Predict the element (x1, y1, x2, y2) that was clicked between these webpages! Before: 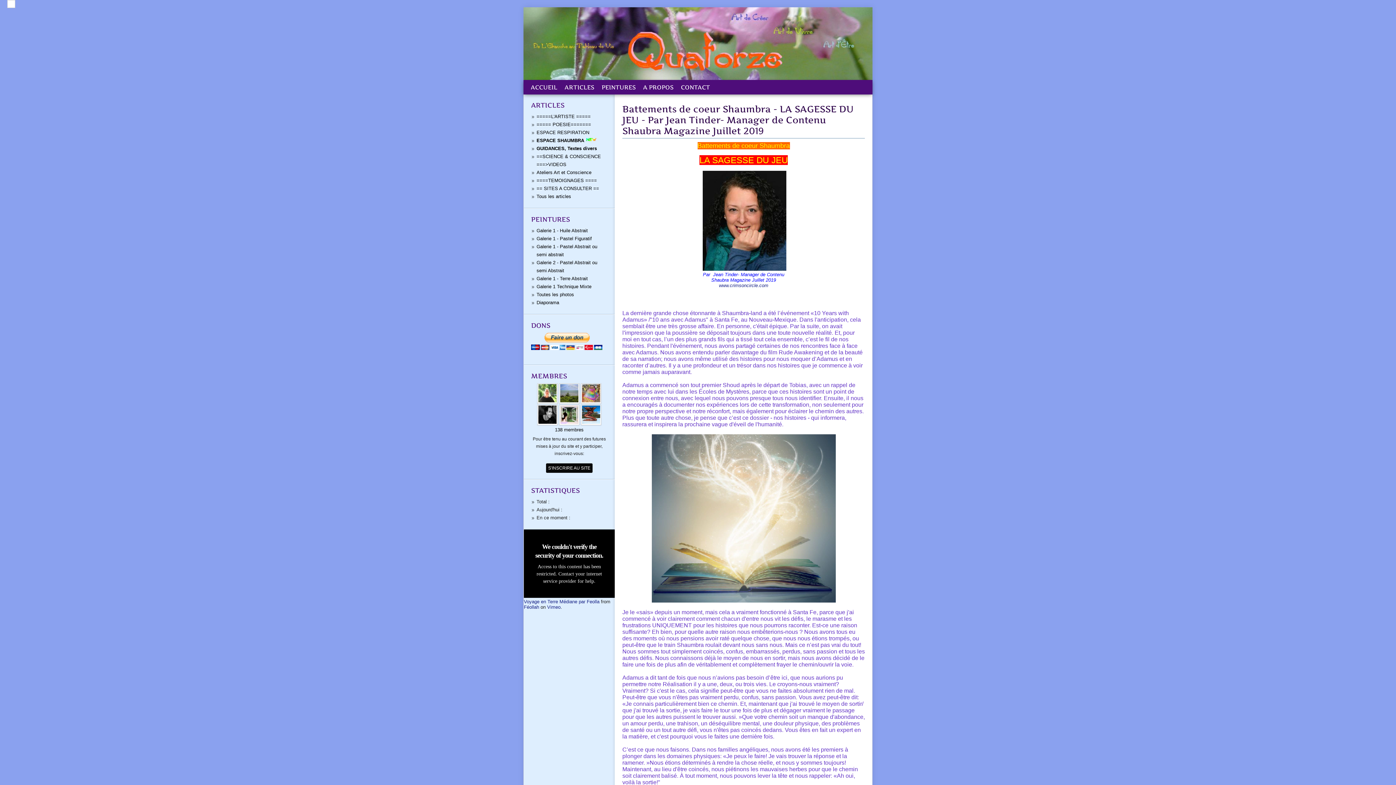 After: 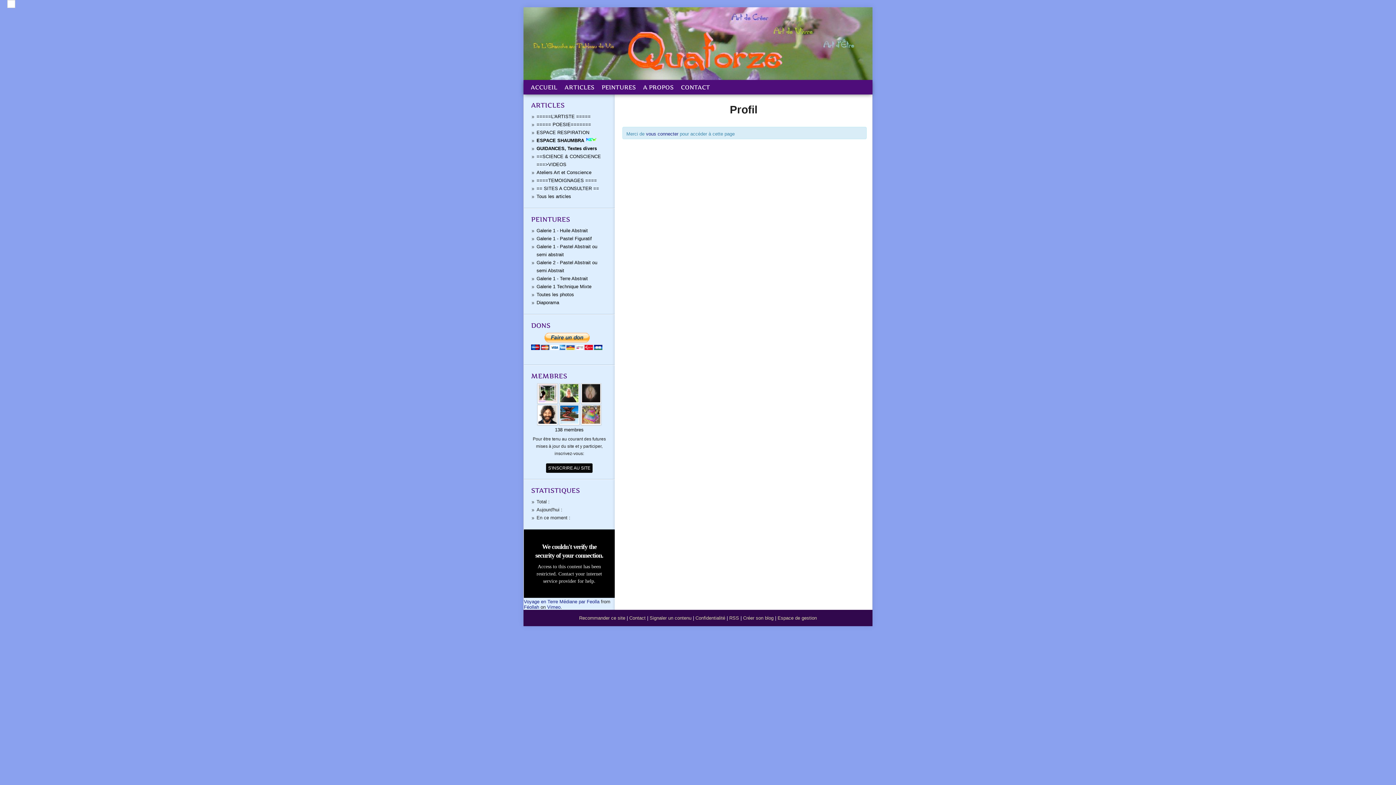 Action: bbox: (581, 398, 601, 404) label:  